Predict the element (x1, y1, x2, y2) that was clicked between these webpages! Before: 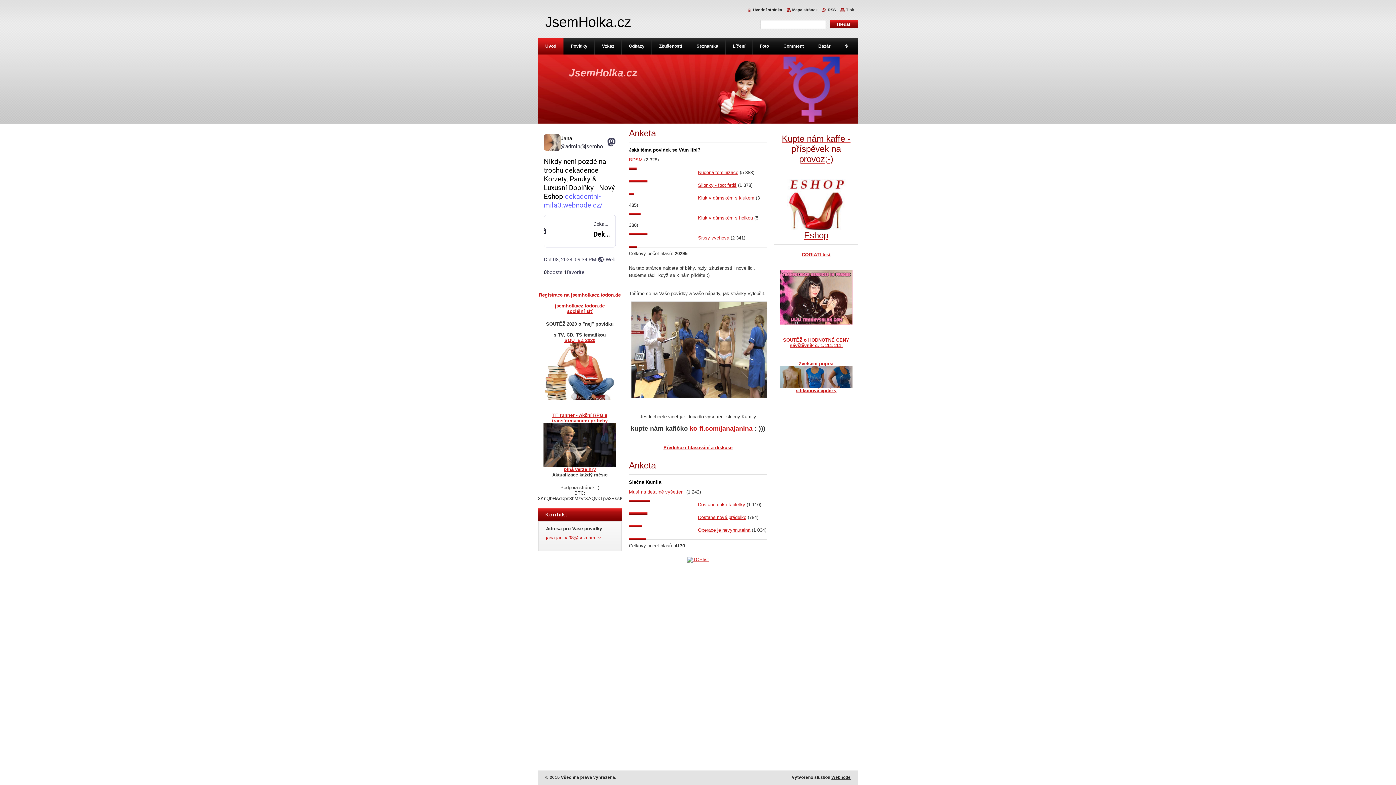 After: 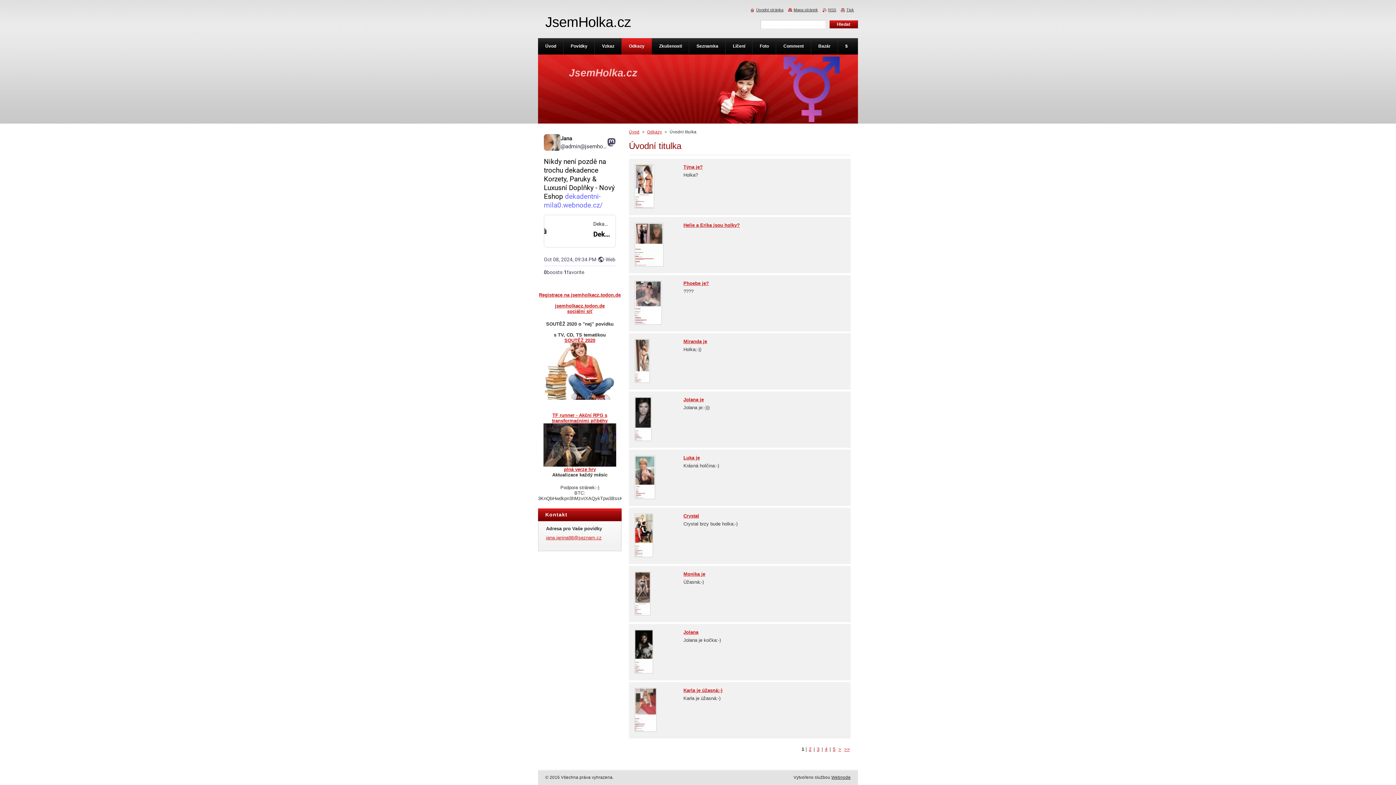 Action: bbox: (663, 445, 732, 450) label: Předchozí hlasování a diskuse